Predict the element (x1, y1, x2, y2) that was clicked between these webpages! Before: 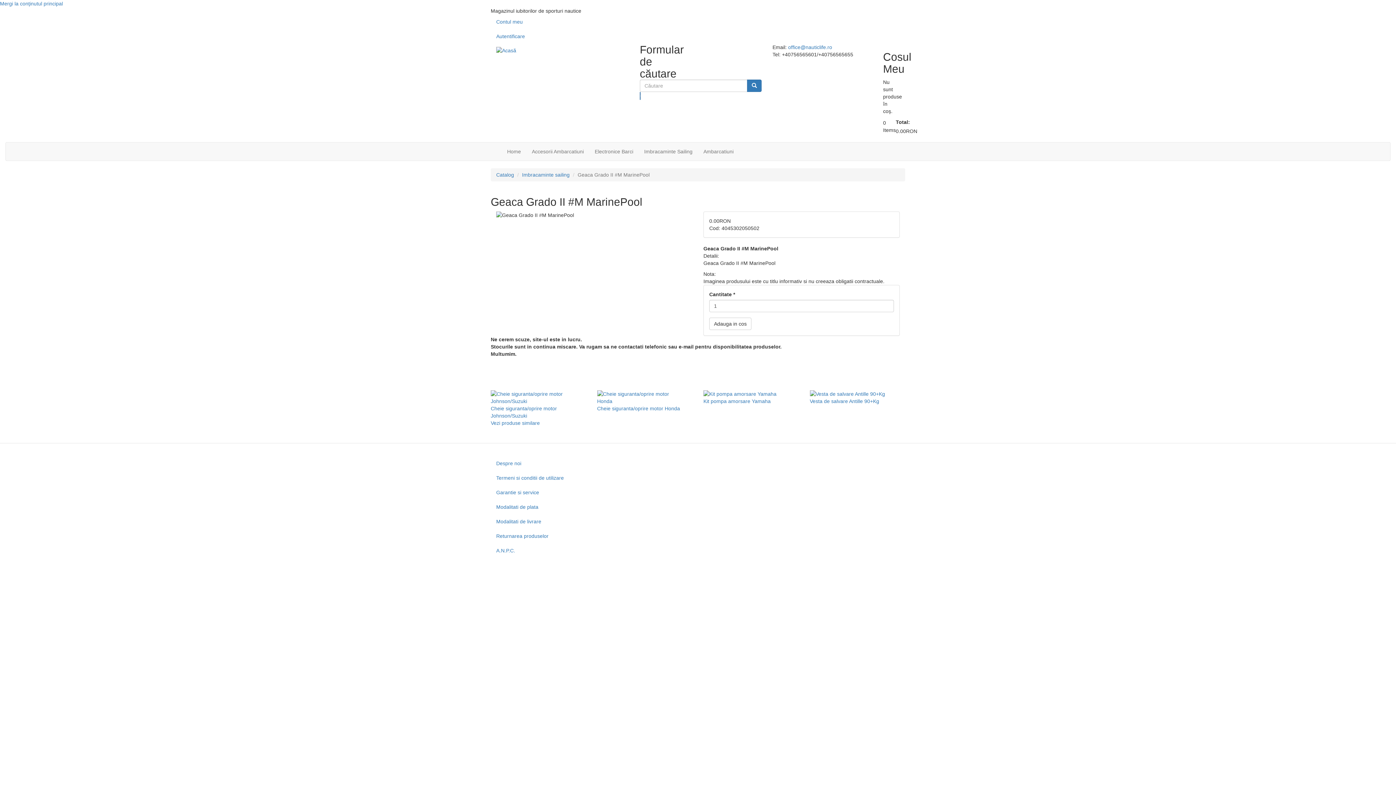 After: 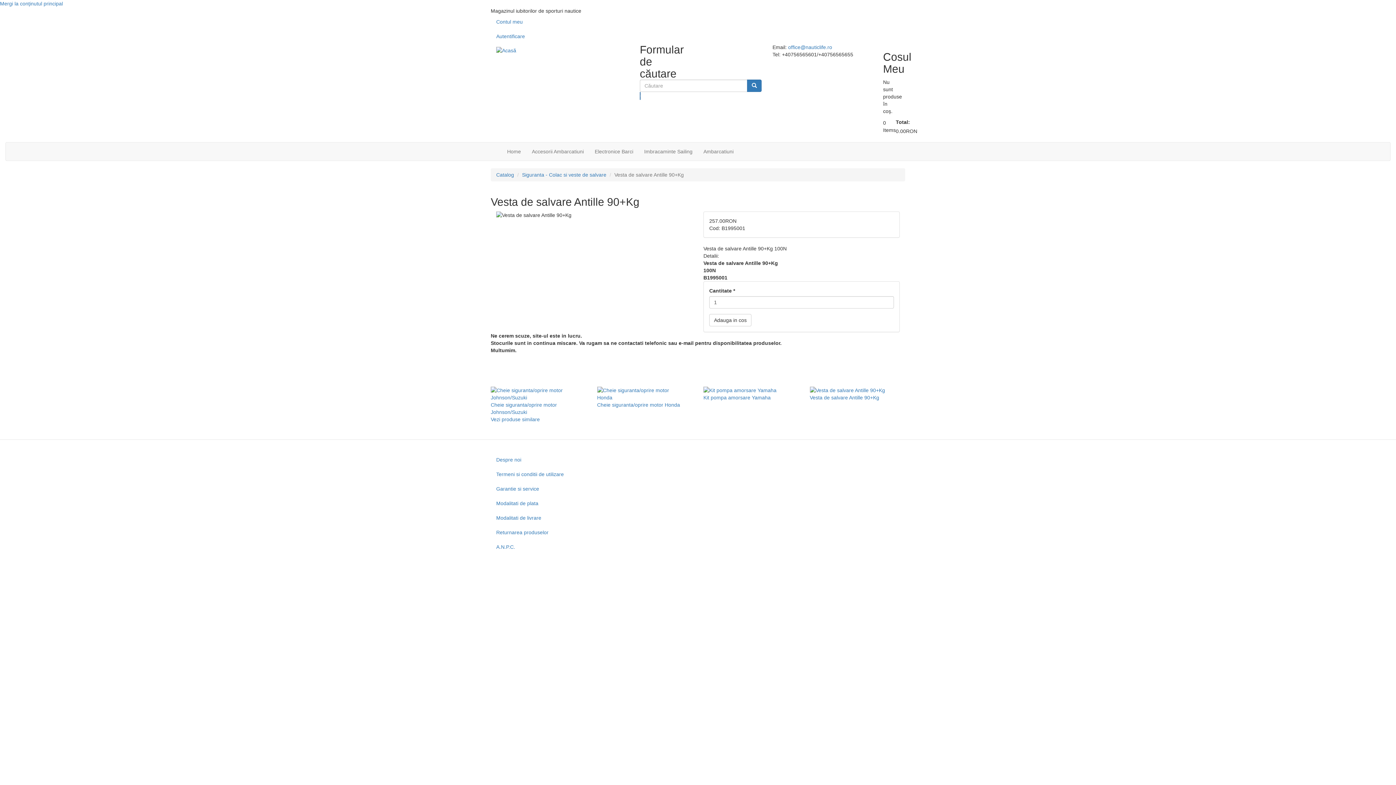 Action: bbox: (810, 398, 879, 404) label: Vesta de salvare Antille 90+Kg